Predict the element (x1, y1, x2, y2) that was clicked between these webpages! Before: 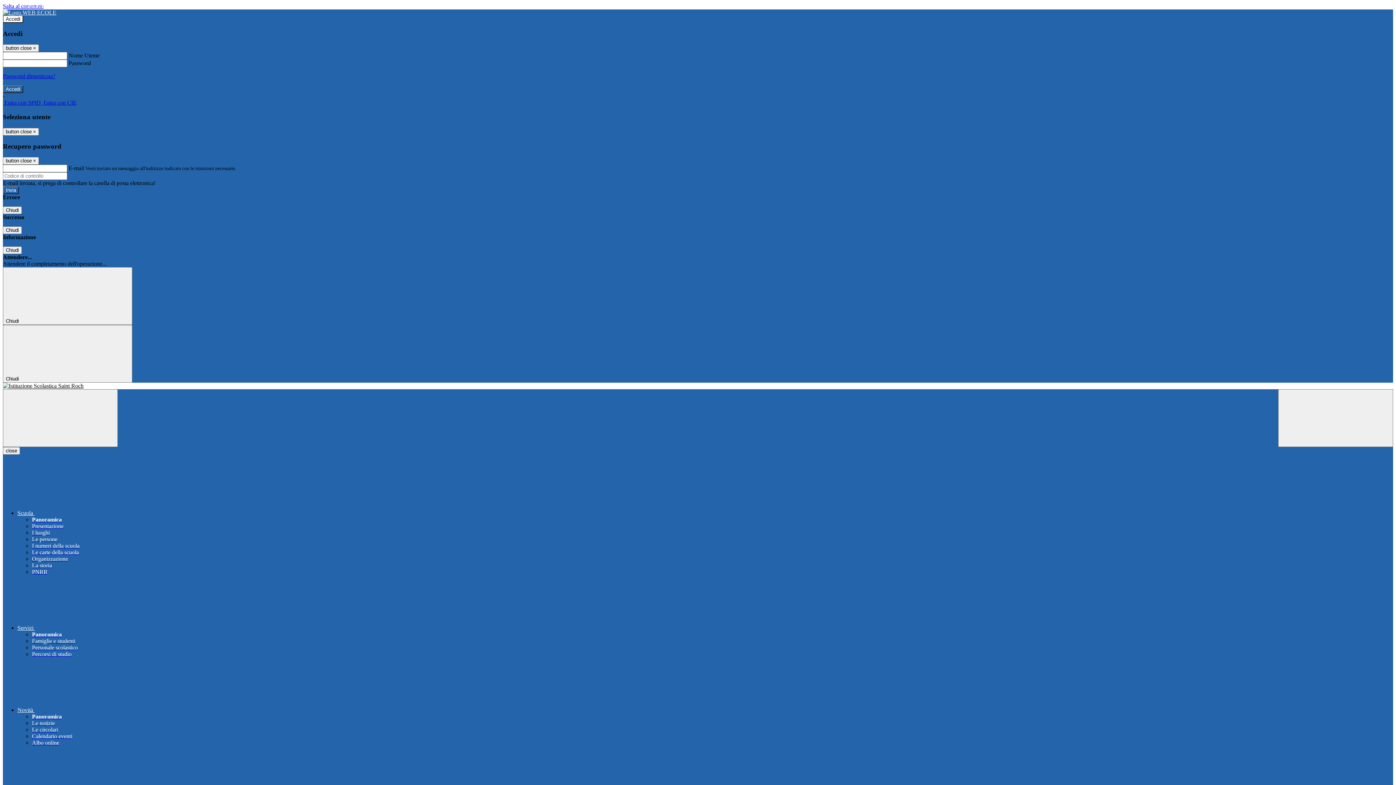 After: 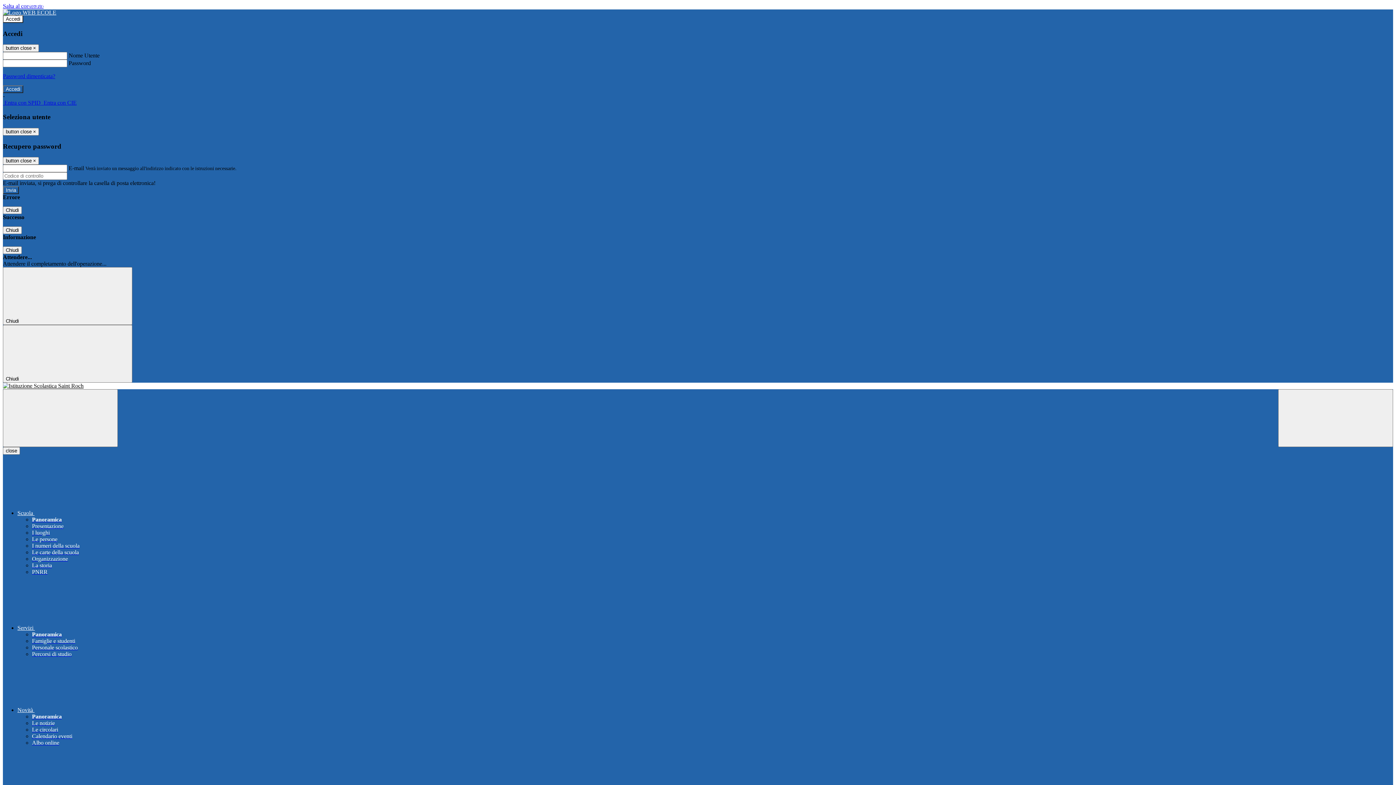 Action: bbox: (32, 543, 79, 549) label: I numeri della scuola